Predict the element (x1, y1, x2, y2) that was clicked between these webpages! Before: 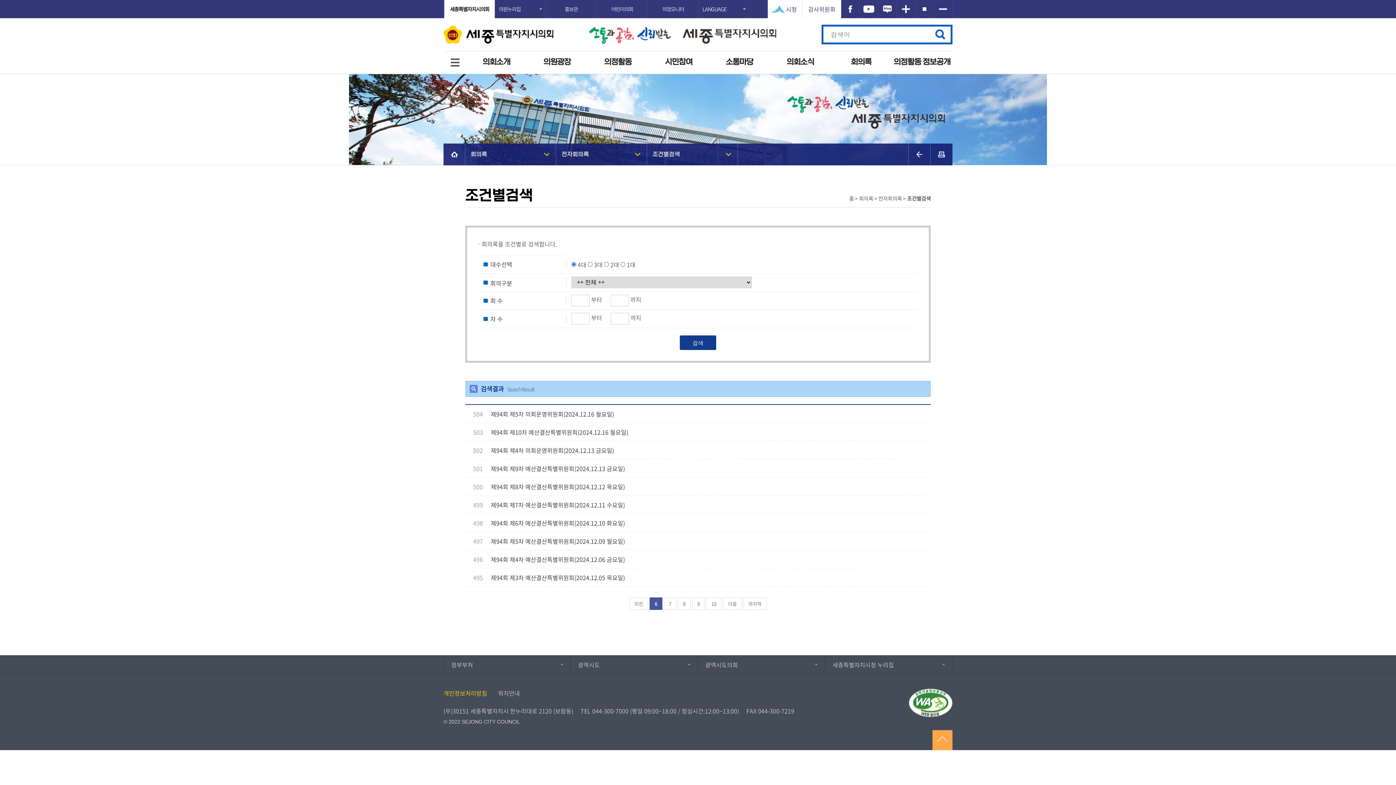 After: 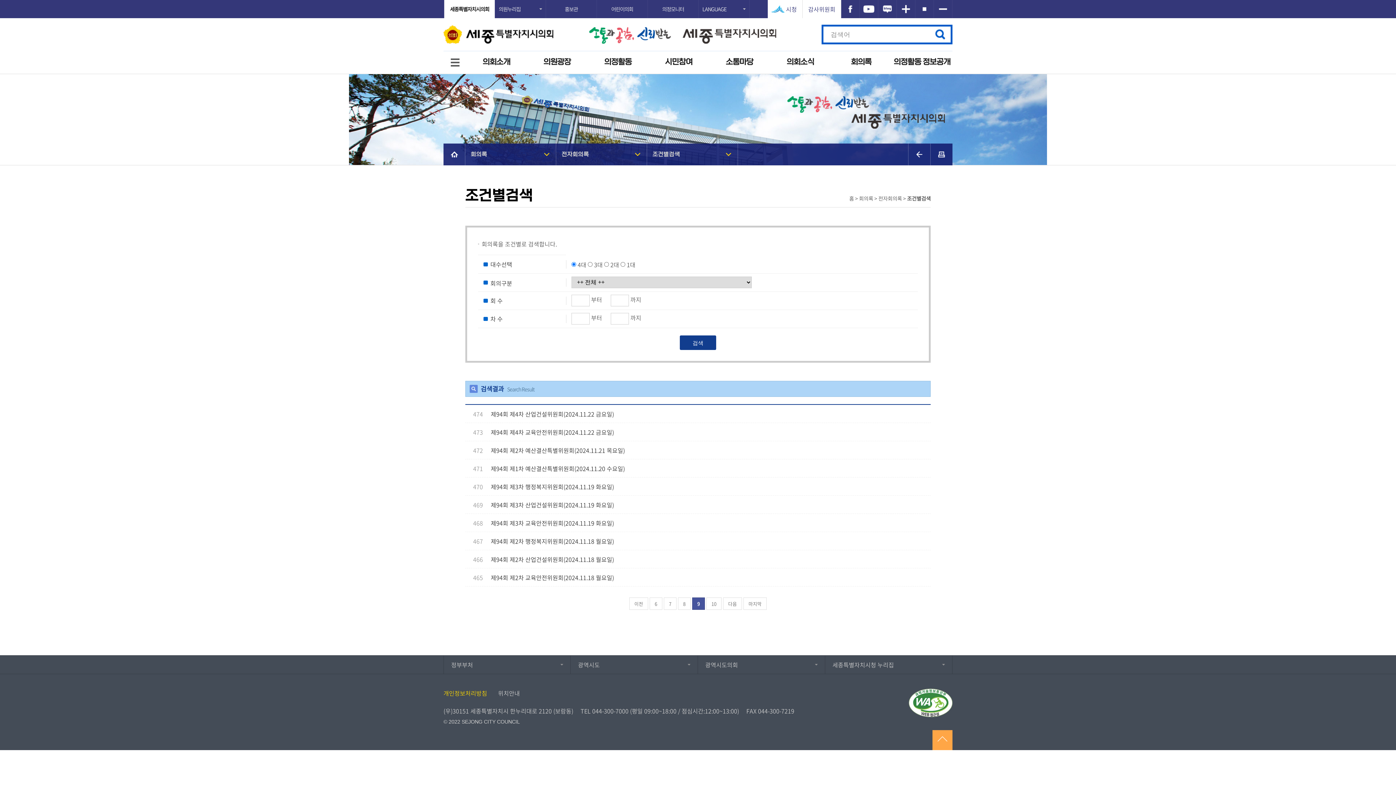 Action: label: 9 bbox: (692, 597, 705, 610)